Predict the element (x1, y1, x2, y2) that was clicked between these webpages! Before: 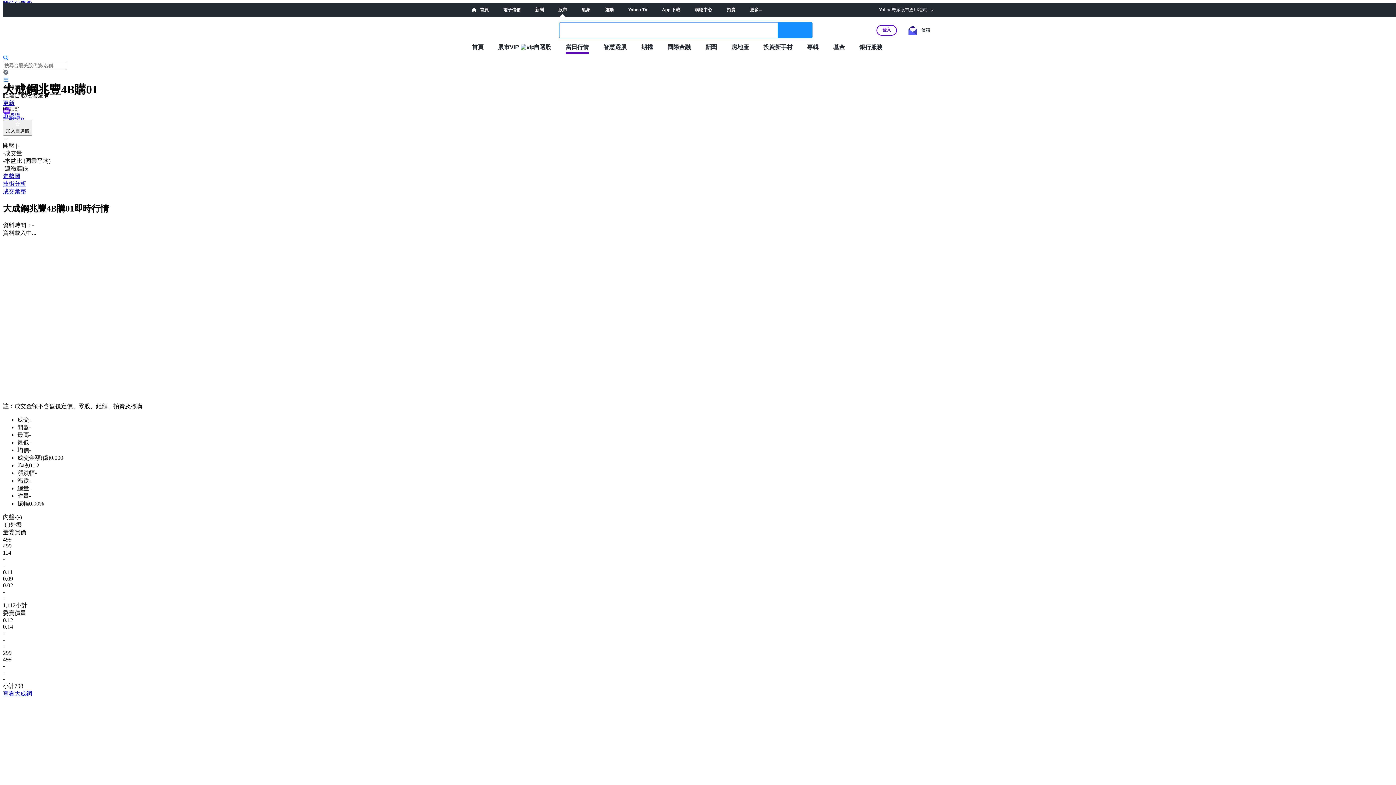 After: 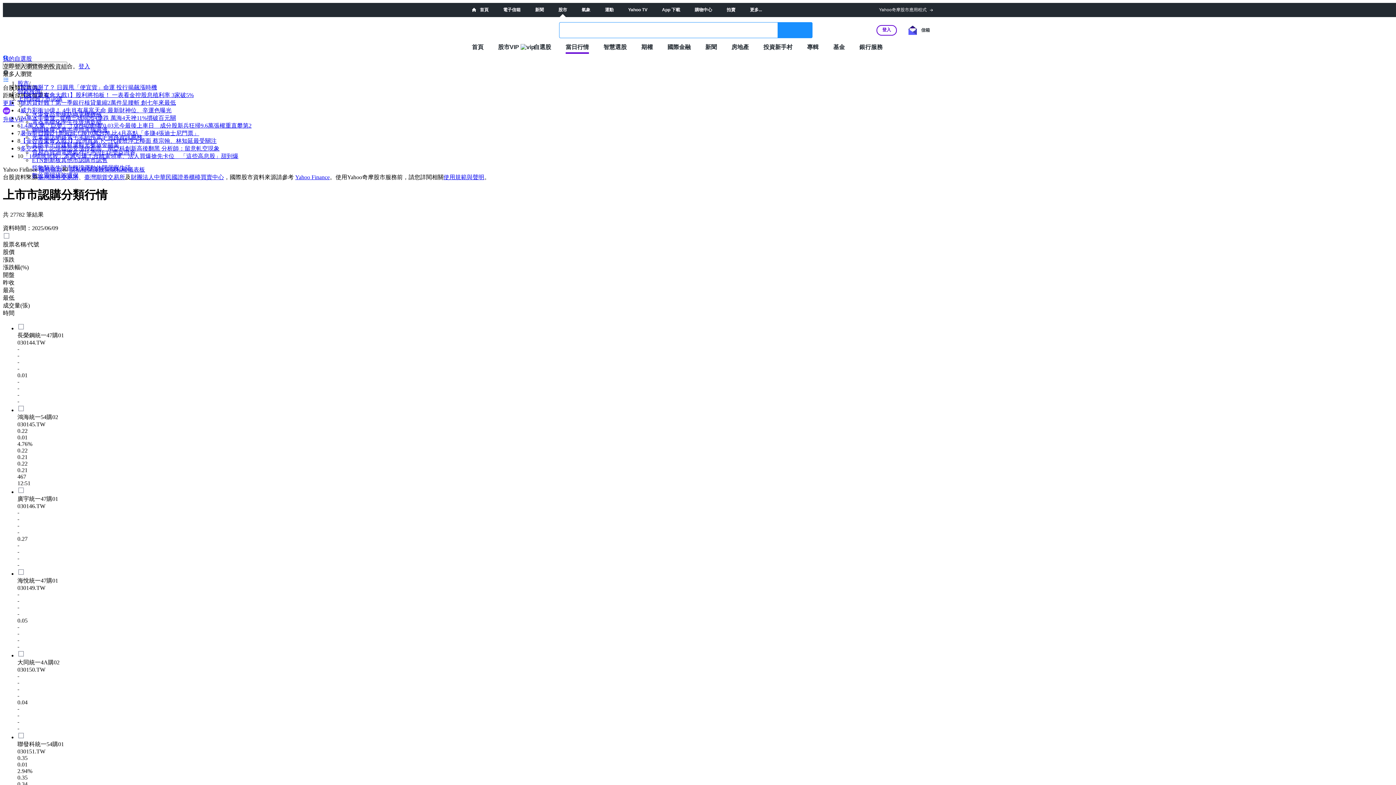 Action: label: 市認購 bbox: (2, 112, 20, 118)